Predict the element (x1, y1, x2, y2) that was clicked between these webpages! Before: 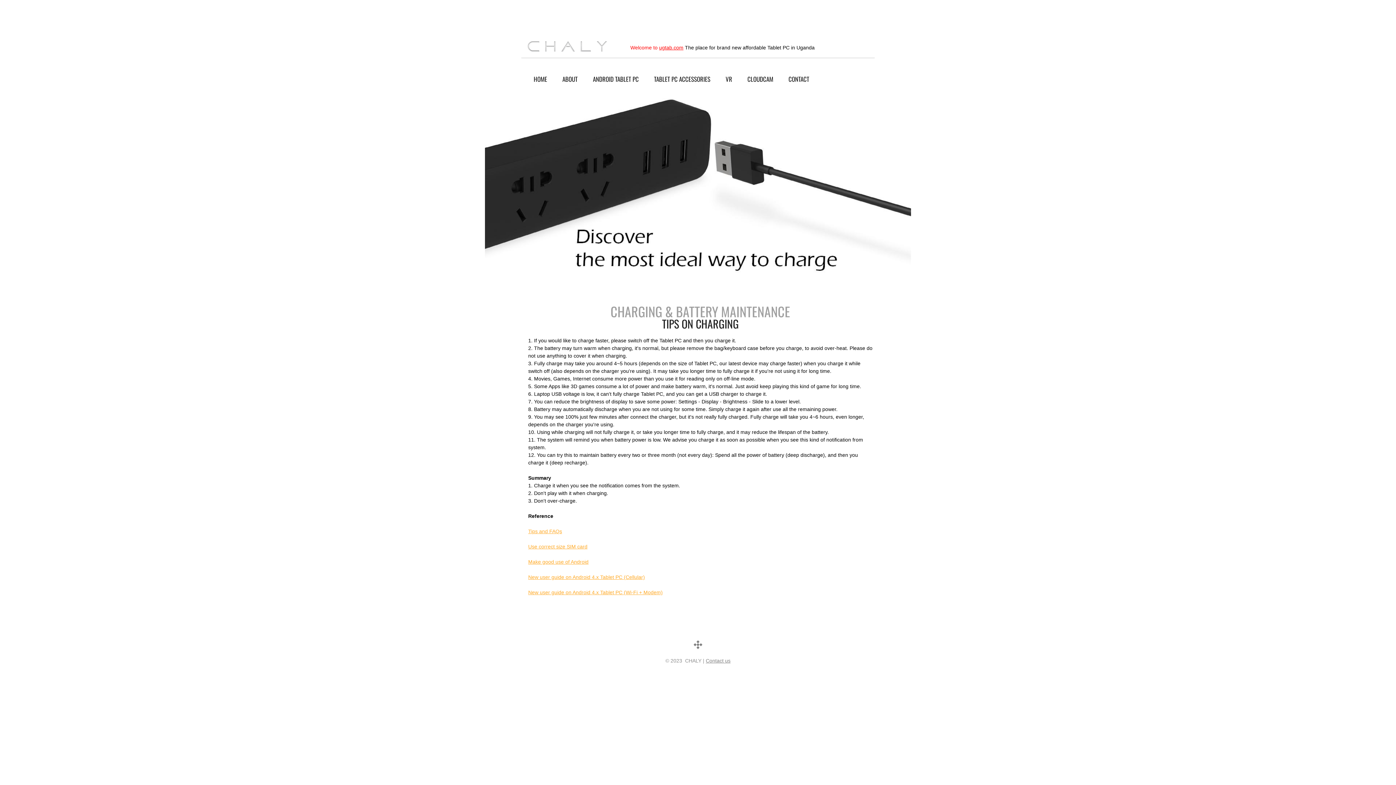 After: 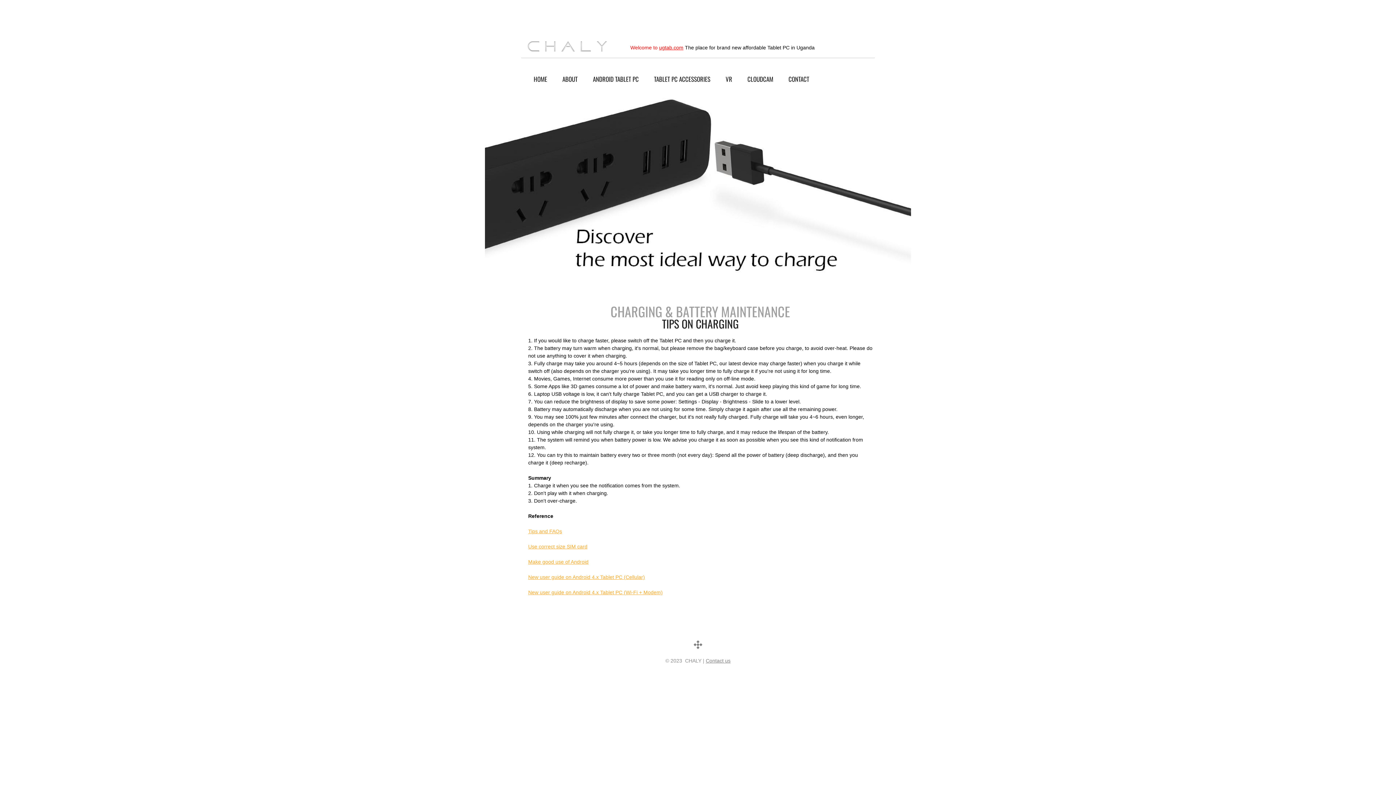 Action: bbox: (528, 528, 562, 534) label: Tips and FAQs